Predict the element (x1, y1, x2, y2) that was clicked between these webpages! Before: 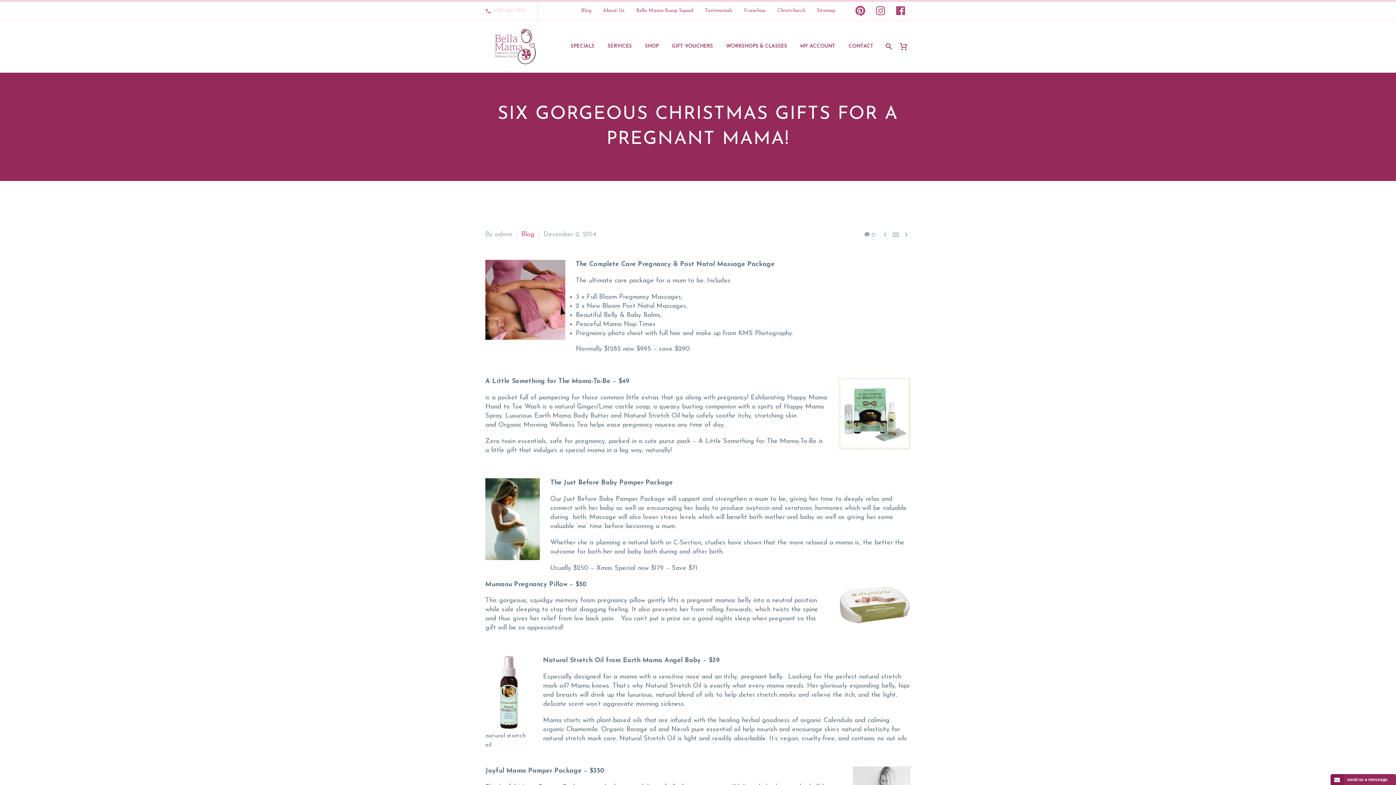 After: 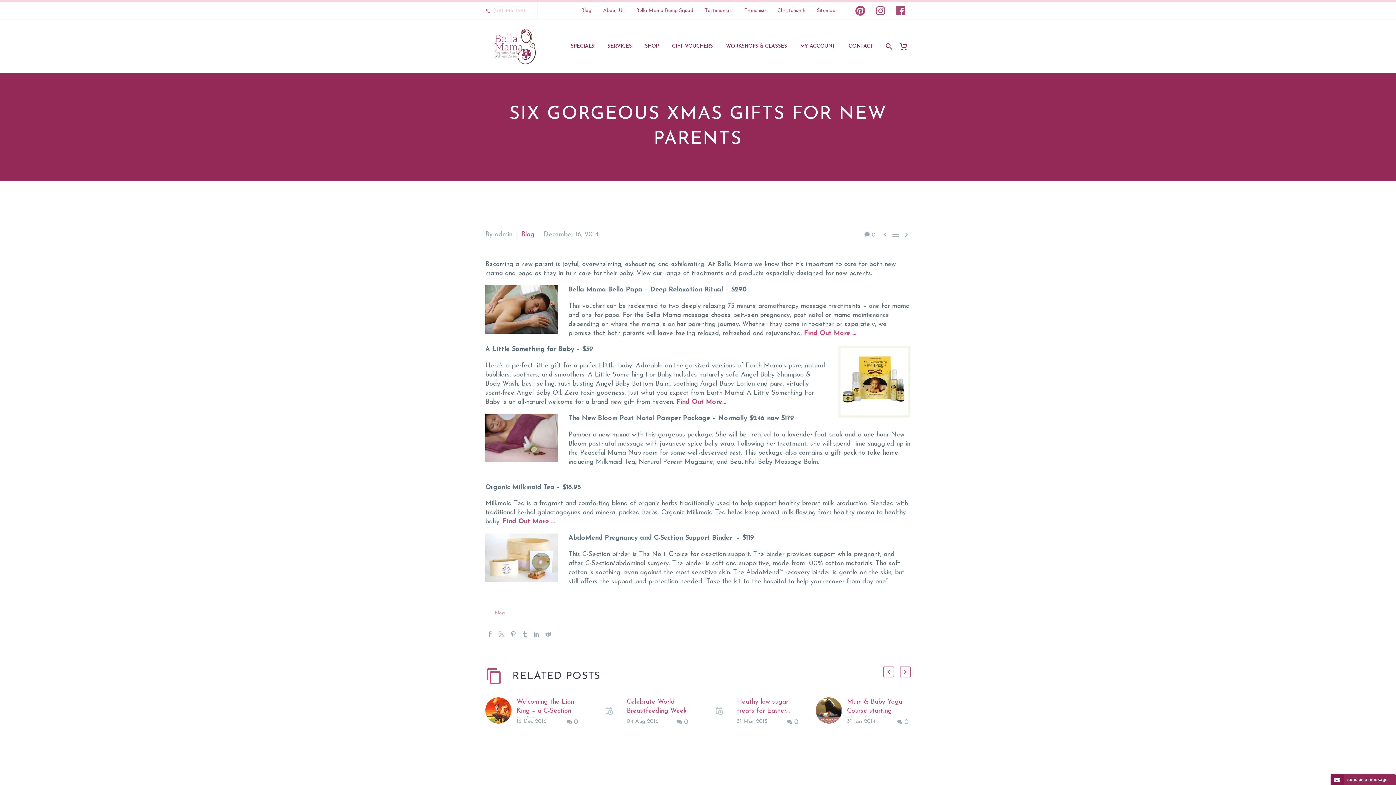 Action: bbox: (902, 230, 910, 239) label: 